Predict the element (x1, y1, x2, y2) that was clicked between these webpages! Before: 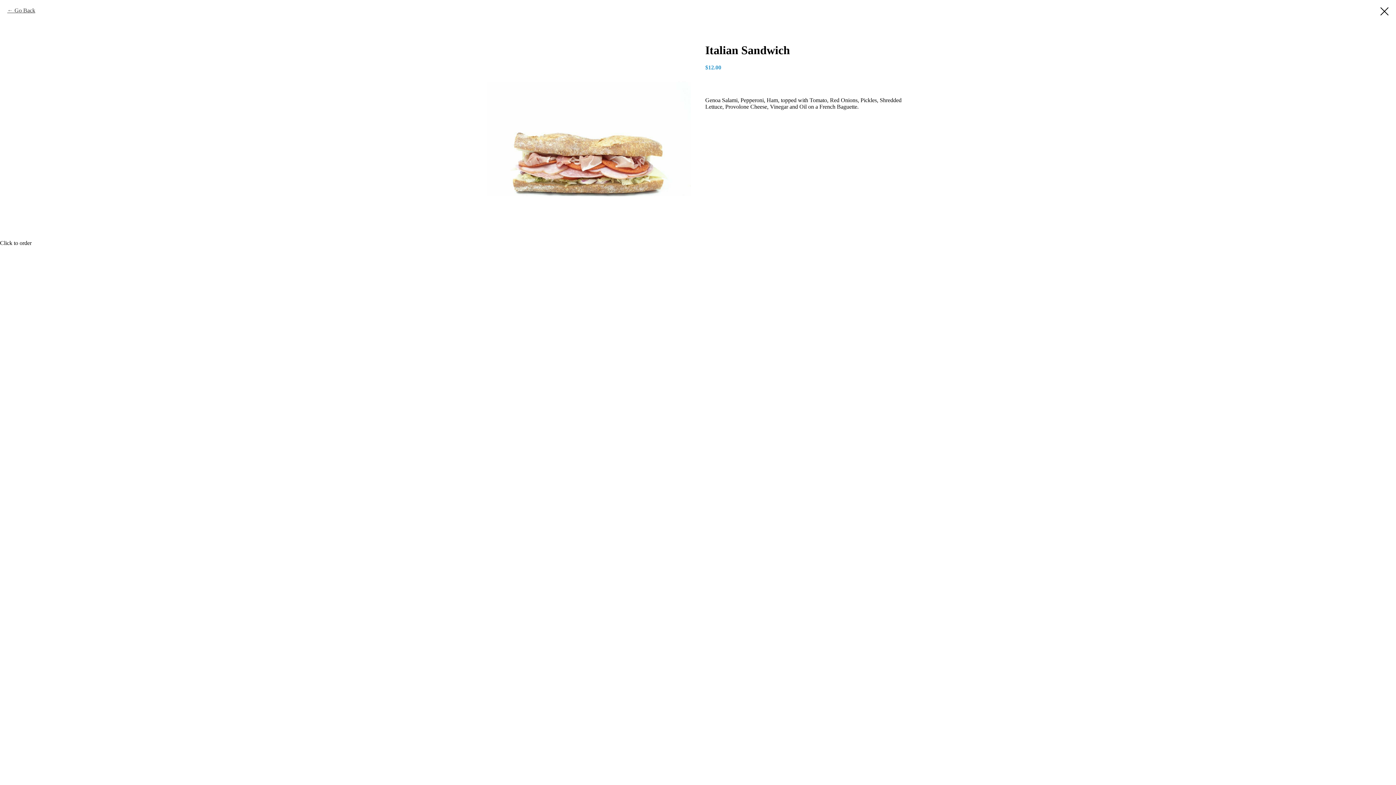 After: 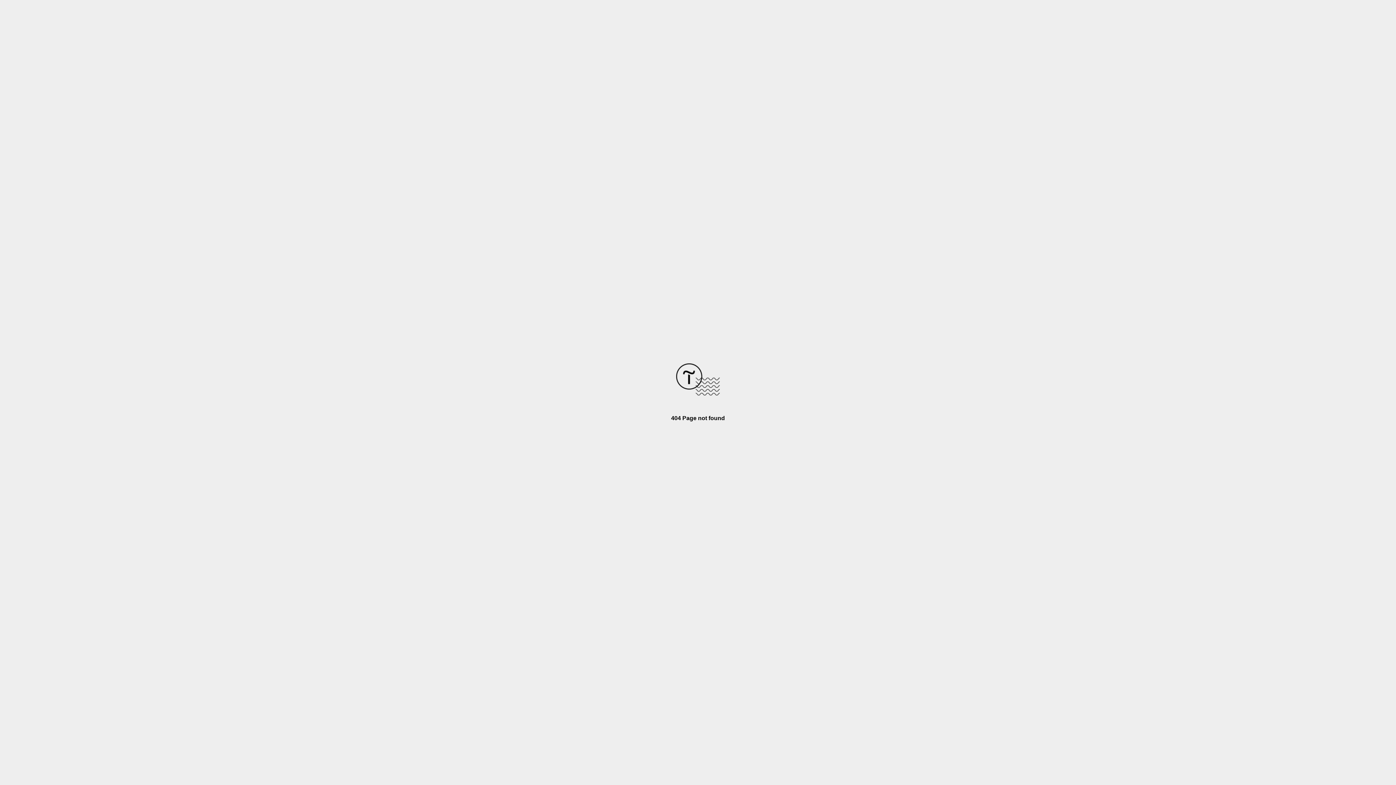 Action: label: Go Back bbox: (7, 7, 35, 13)